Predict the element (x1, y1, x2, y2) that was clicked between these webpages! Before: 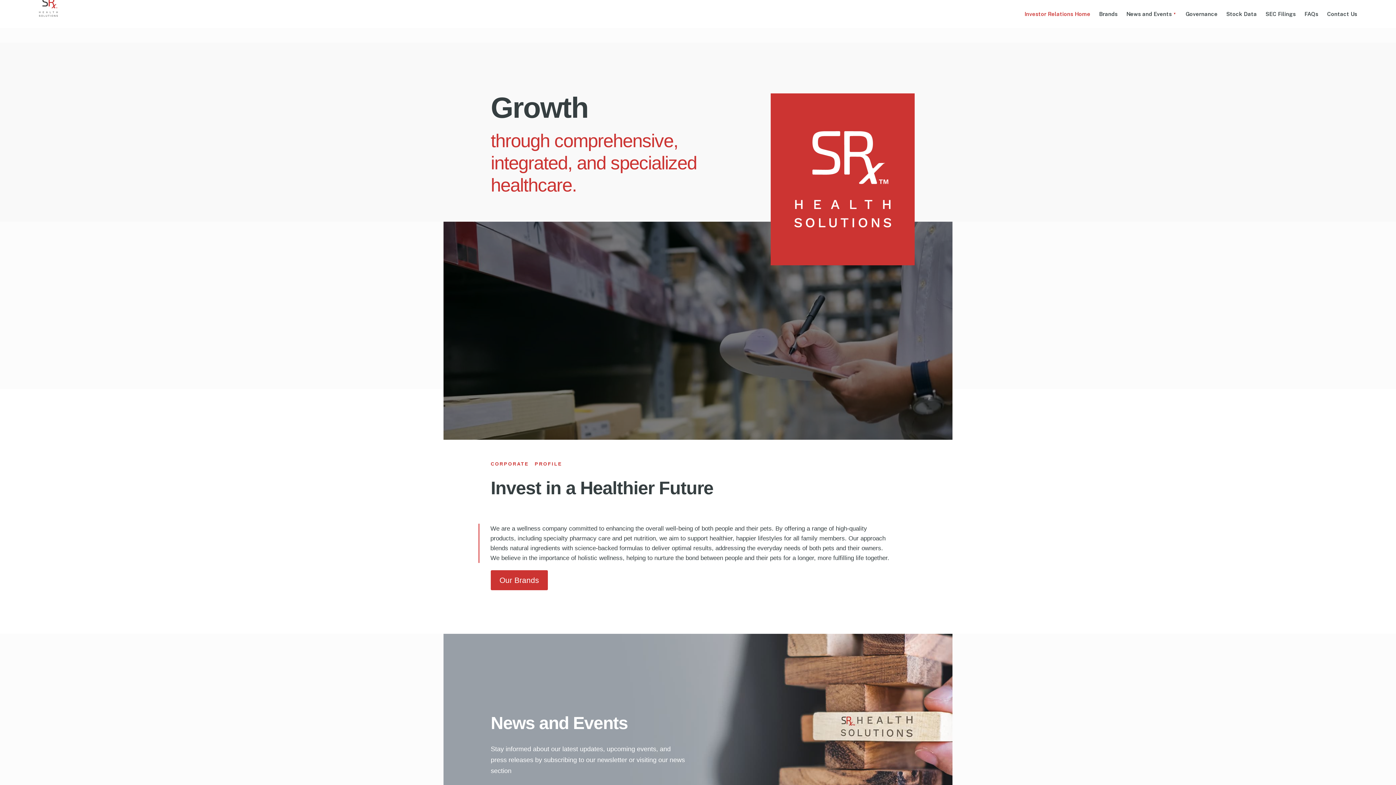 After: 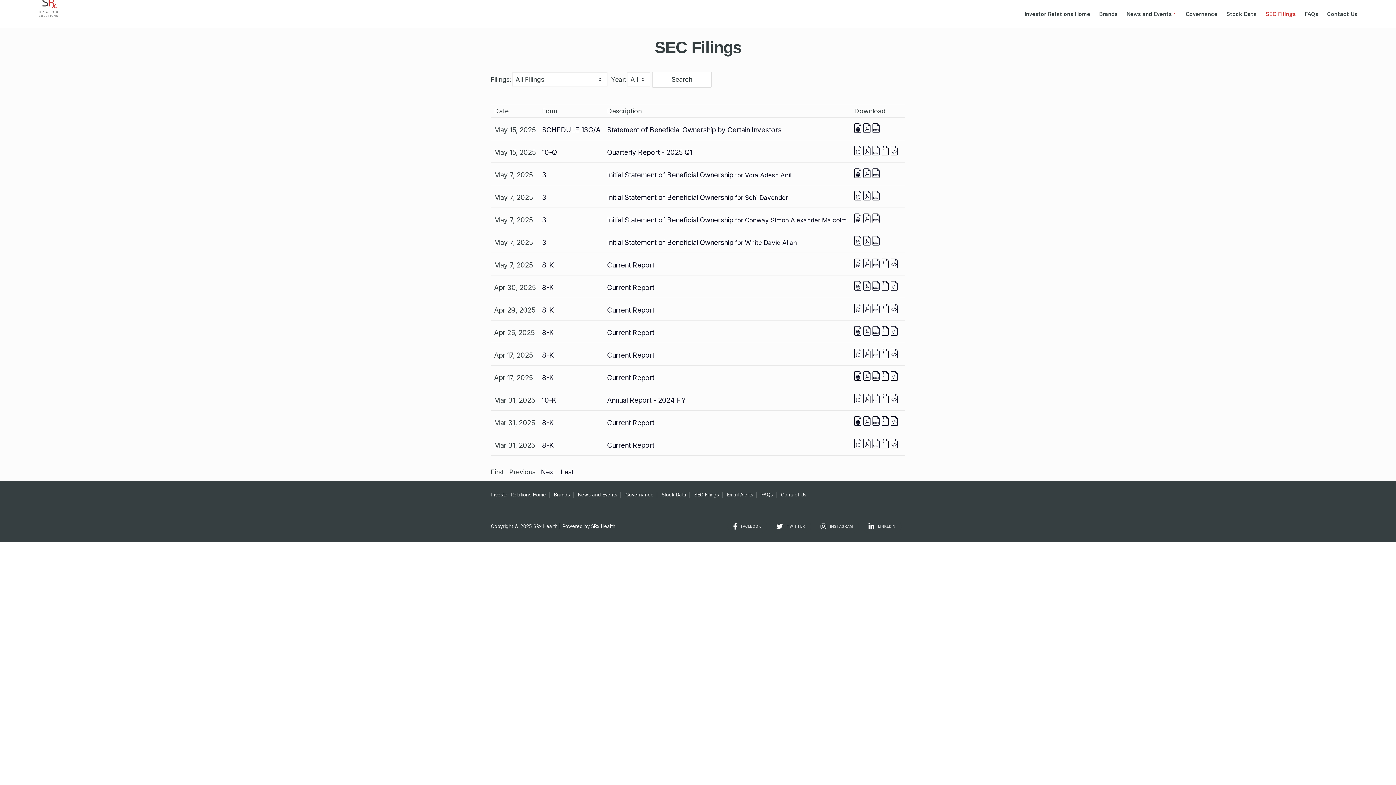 Action: bbox: (1265, 5, 1296, 22) label: SEC Filings